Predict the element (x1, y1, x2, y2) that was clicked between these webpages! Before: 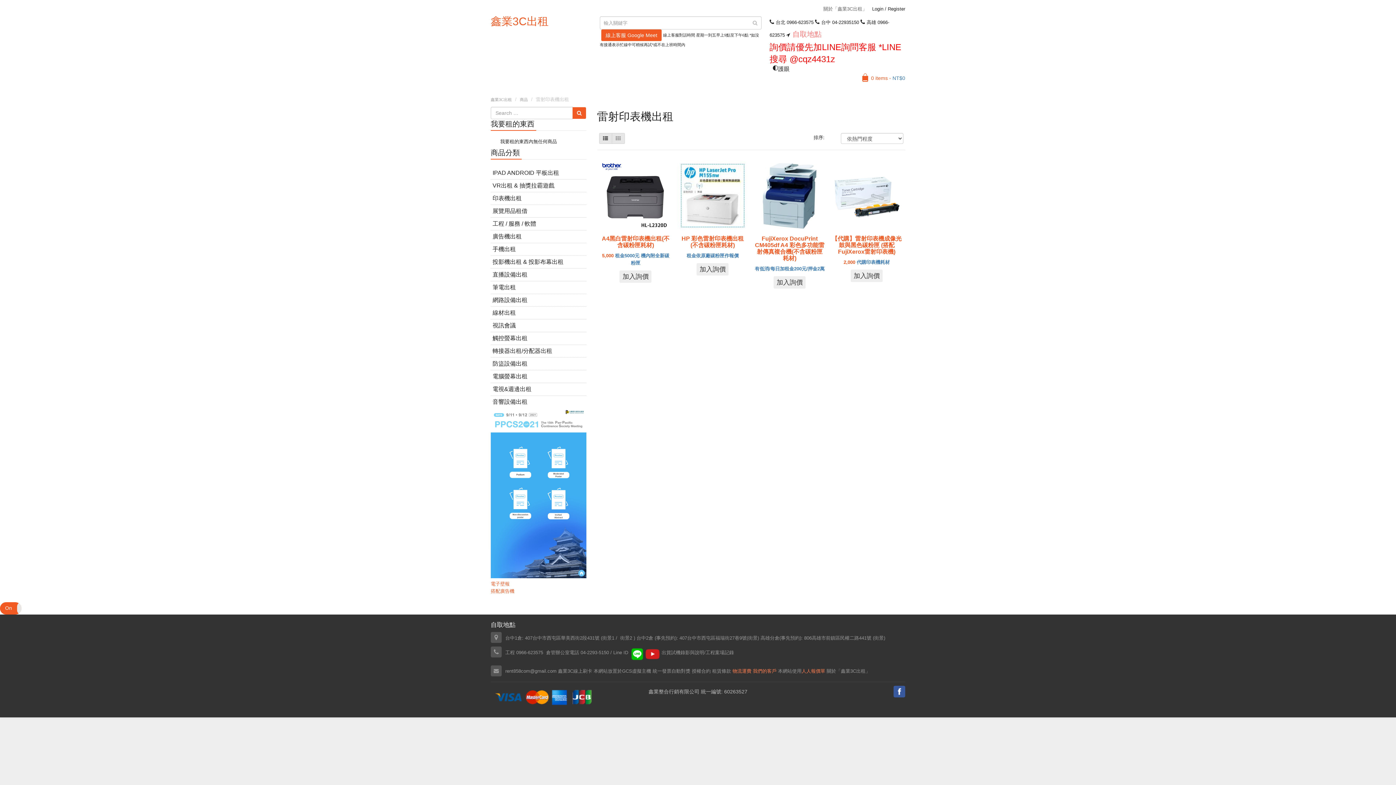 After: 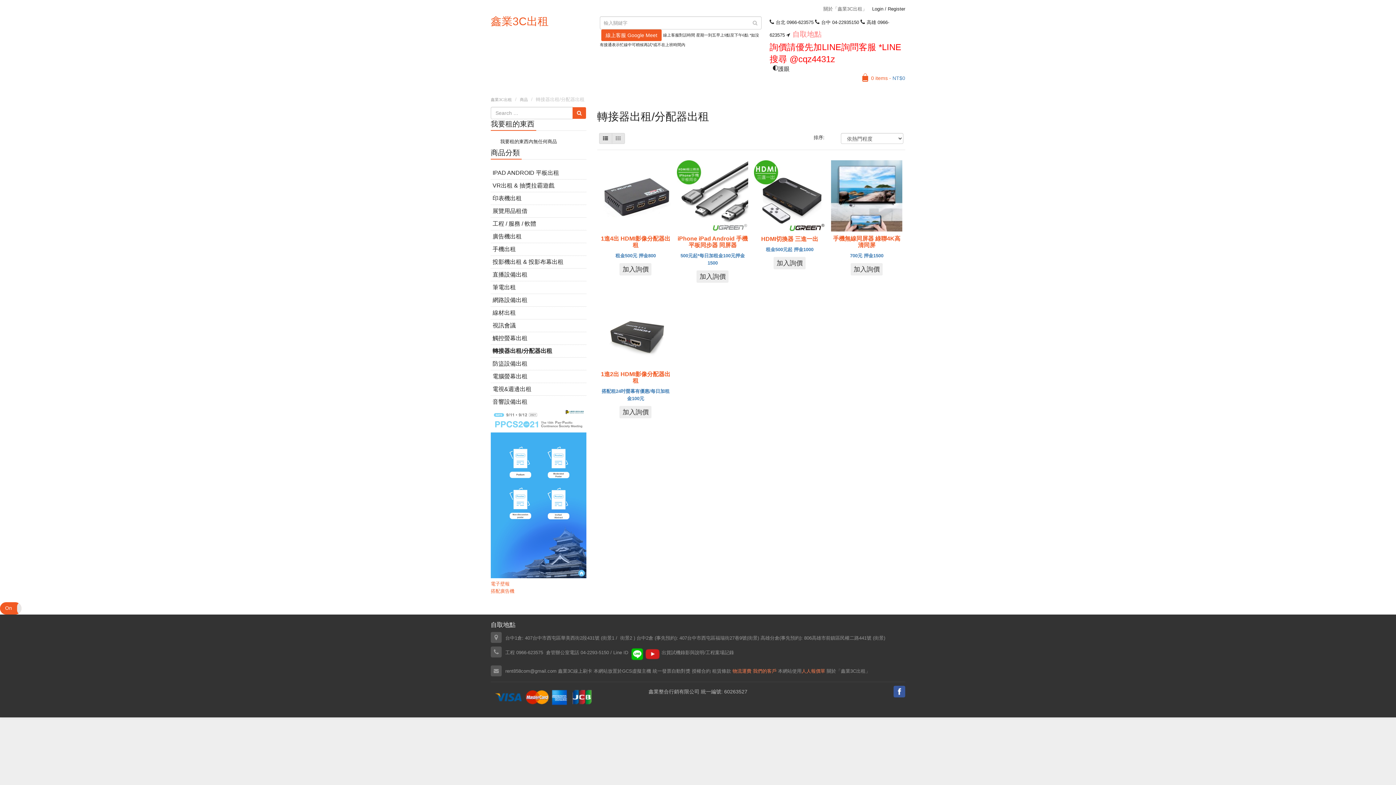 Action: bbox: (490, 345, 586, 357) label: 轉接器出租/分配器出租